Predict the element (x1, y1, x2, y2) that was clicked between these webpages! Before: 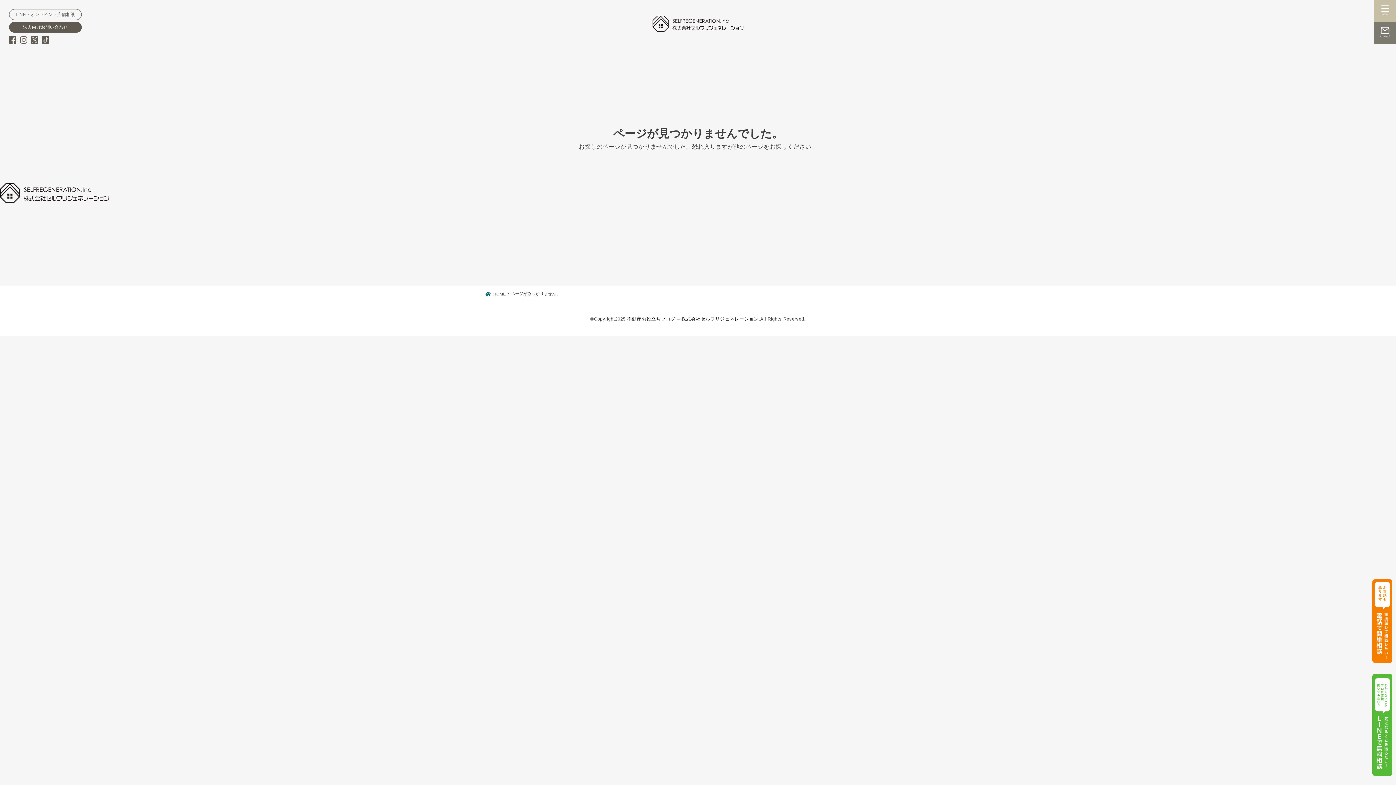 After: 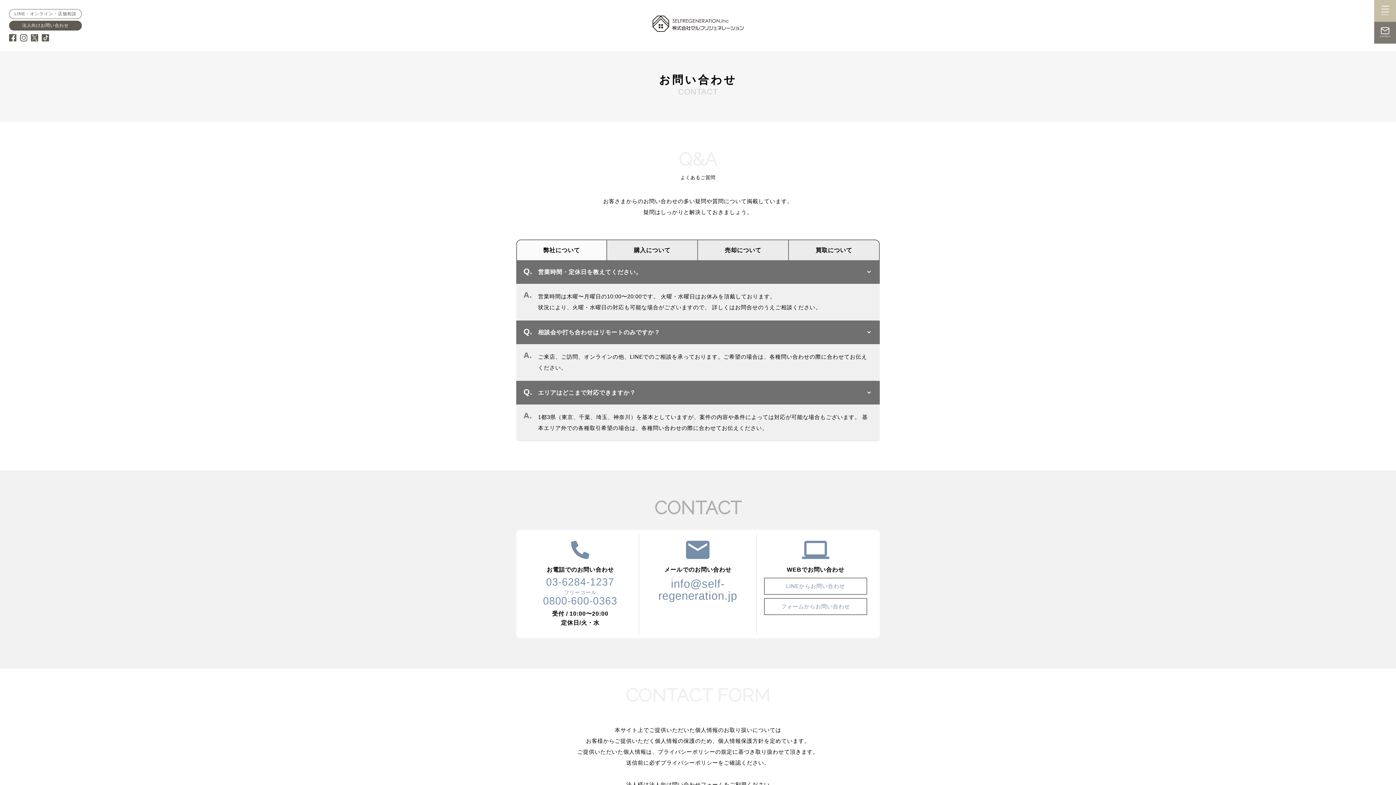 Action: bbox: (1374, 21, 1396, 43) label: contact